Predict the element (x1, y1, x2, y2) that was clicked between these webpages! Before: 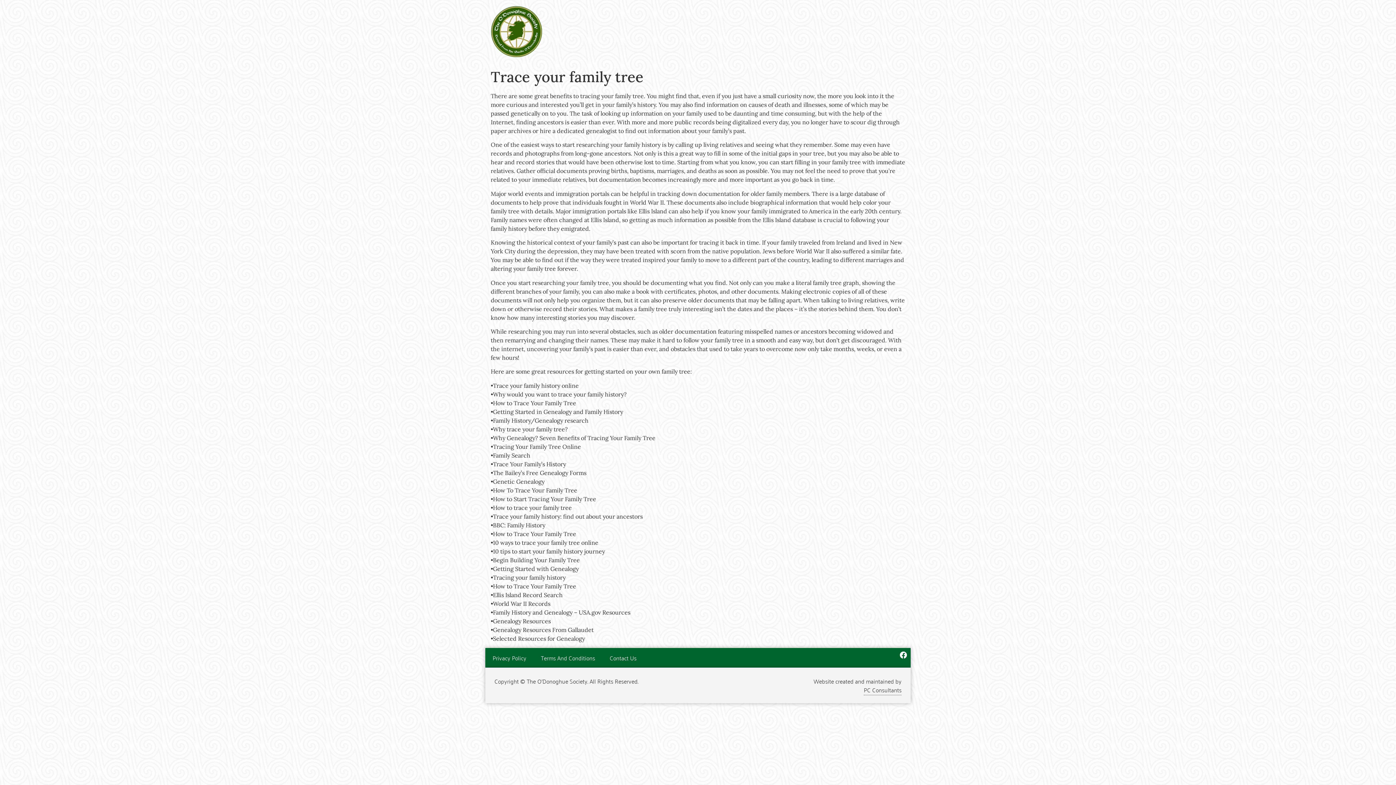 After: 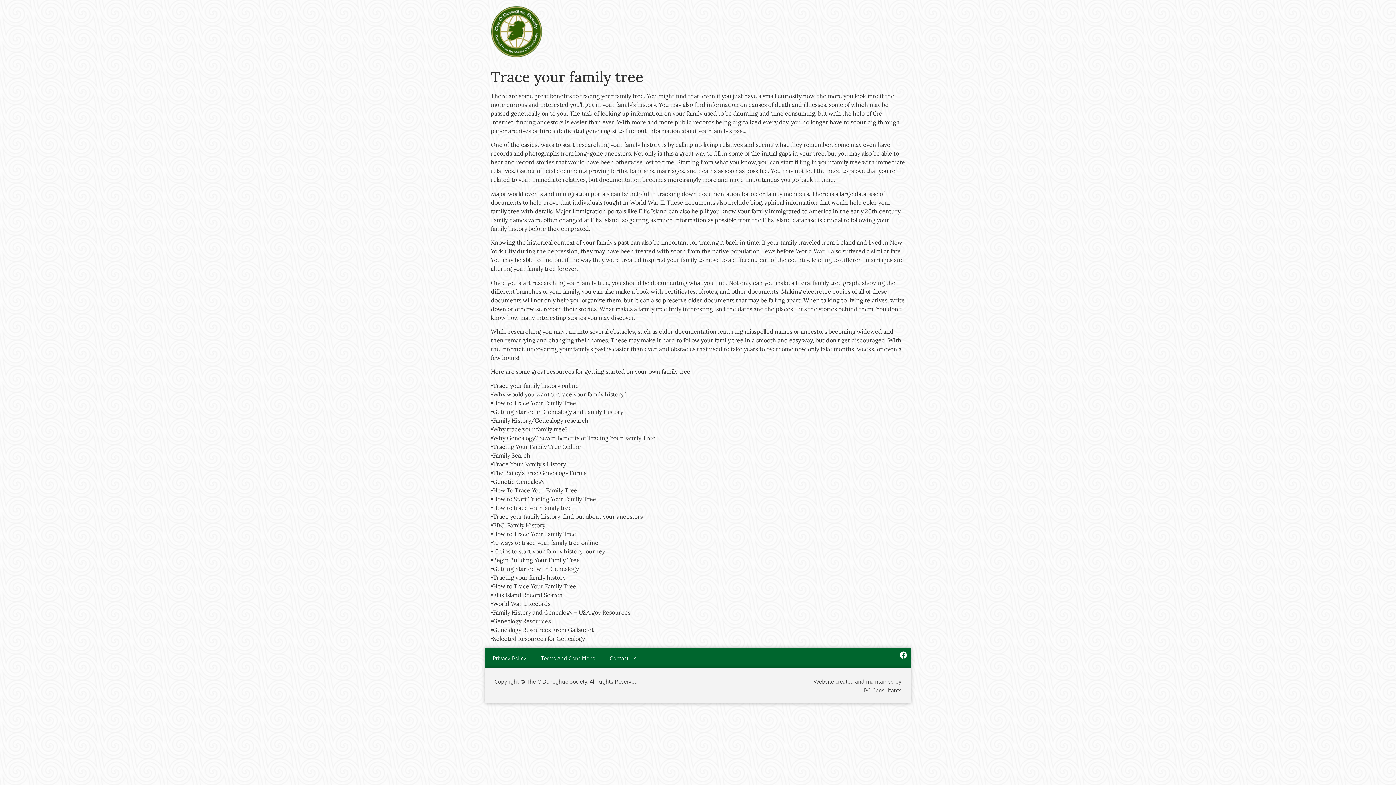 Action: bbox: (864, 685, 901, 695) label: PC Consultants